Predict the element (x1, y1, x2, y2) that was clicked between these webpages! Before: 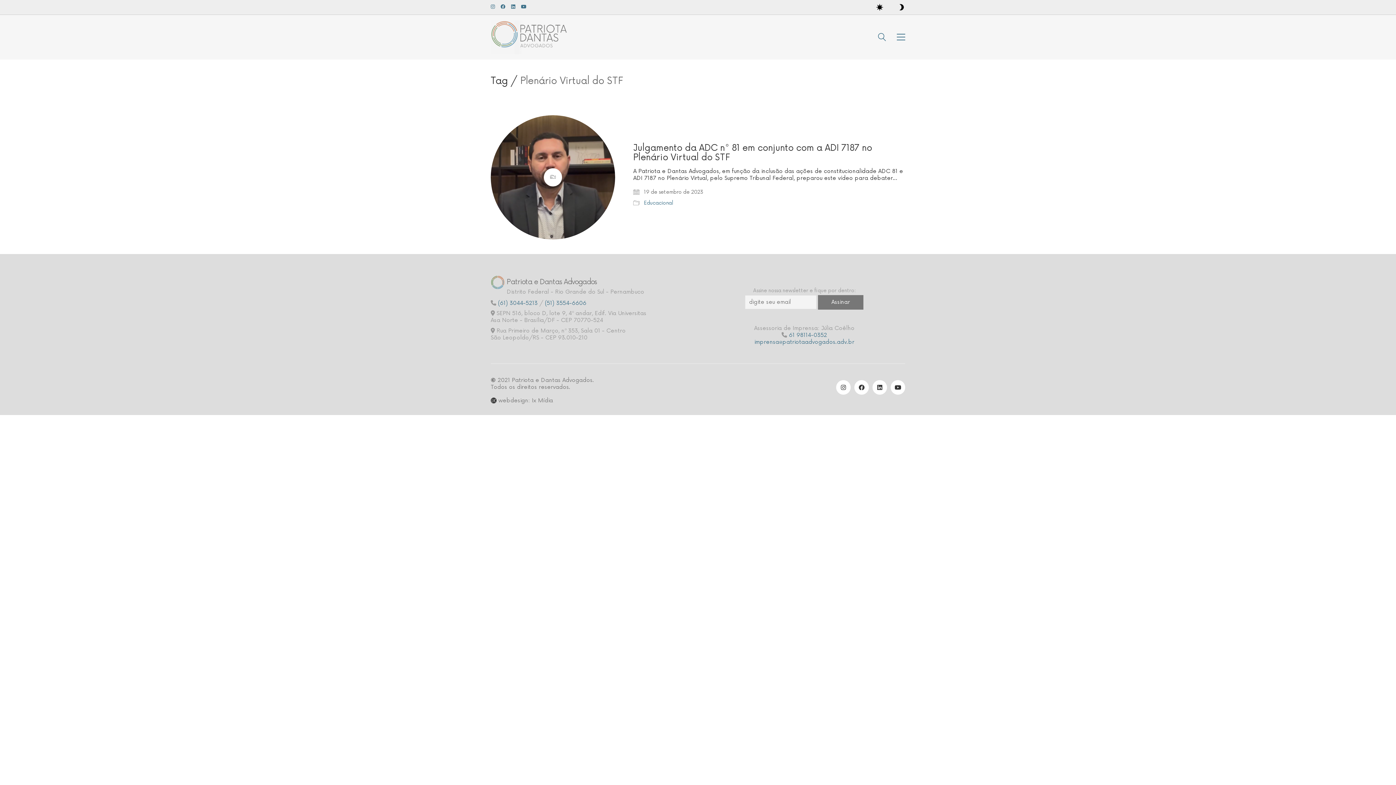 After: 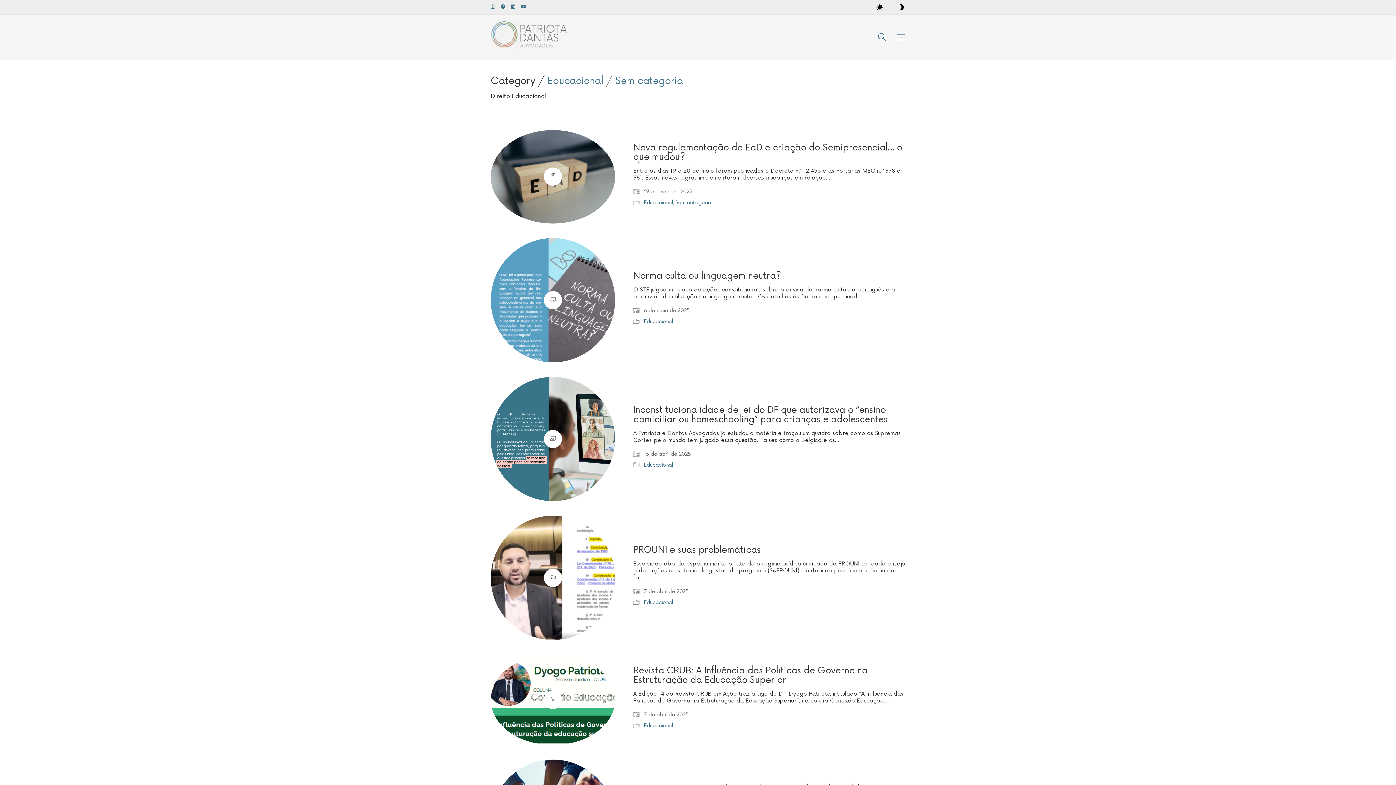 Action: bbox: (644, 200, 673, 206) label: Educacional